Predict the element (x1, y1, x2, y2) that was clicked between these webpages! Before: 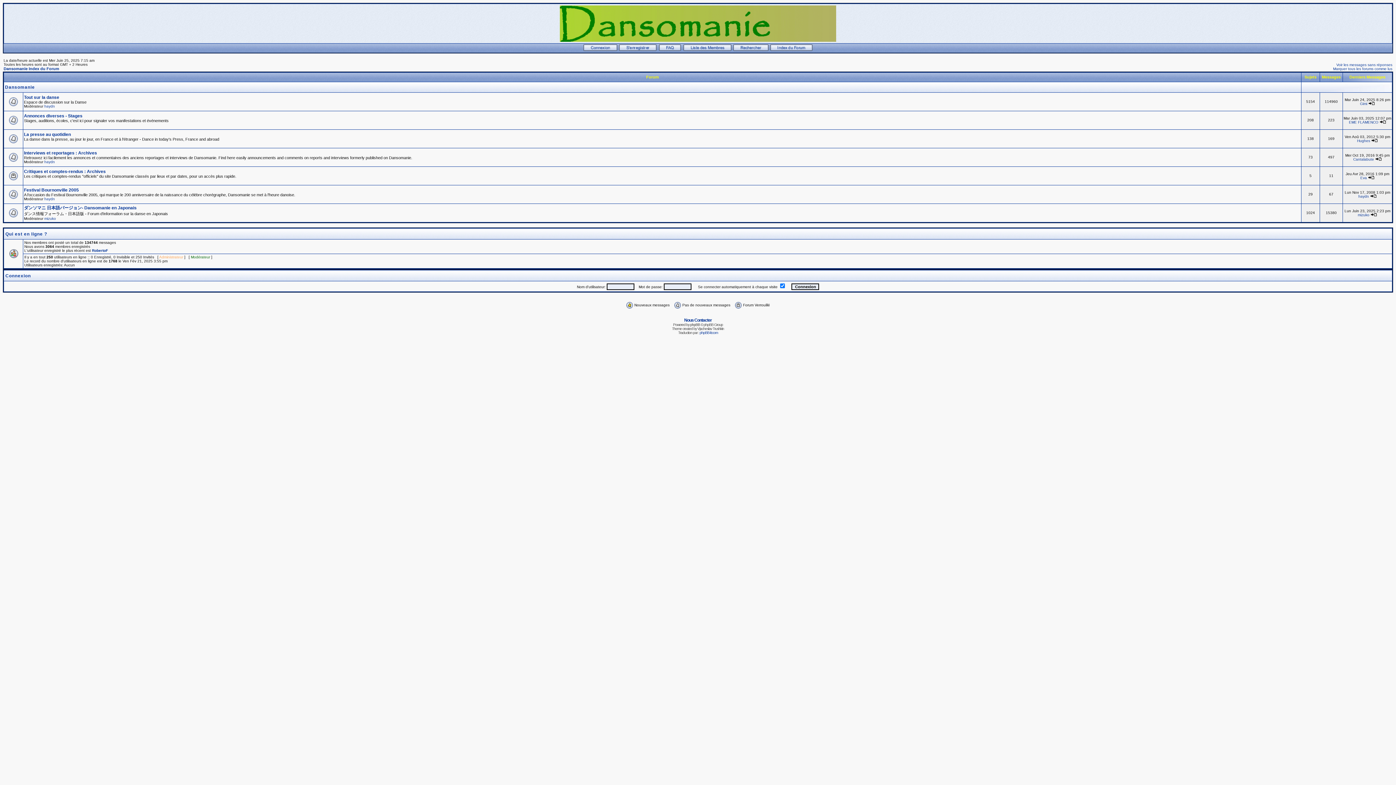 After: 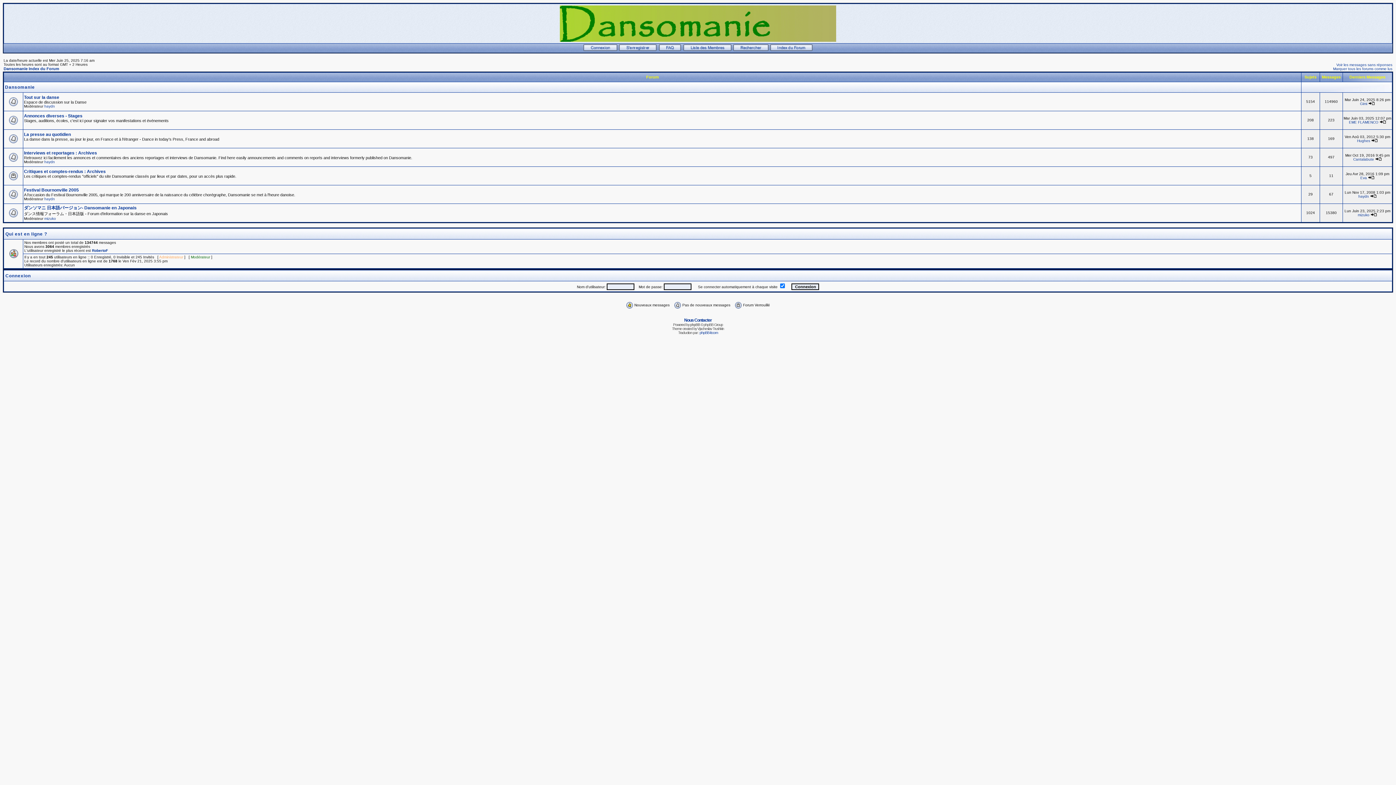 Action: label: Dansomanie bbox: (5, 84, 34, 89)